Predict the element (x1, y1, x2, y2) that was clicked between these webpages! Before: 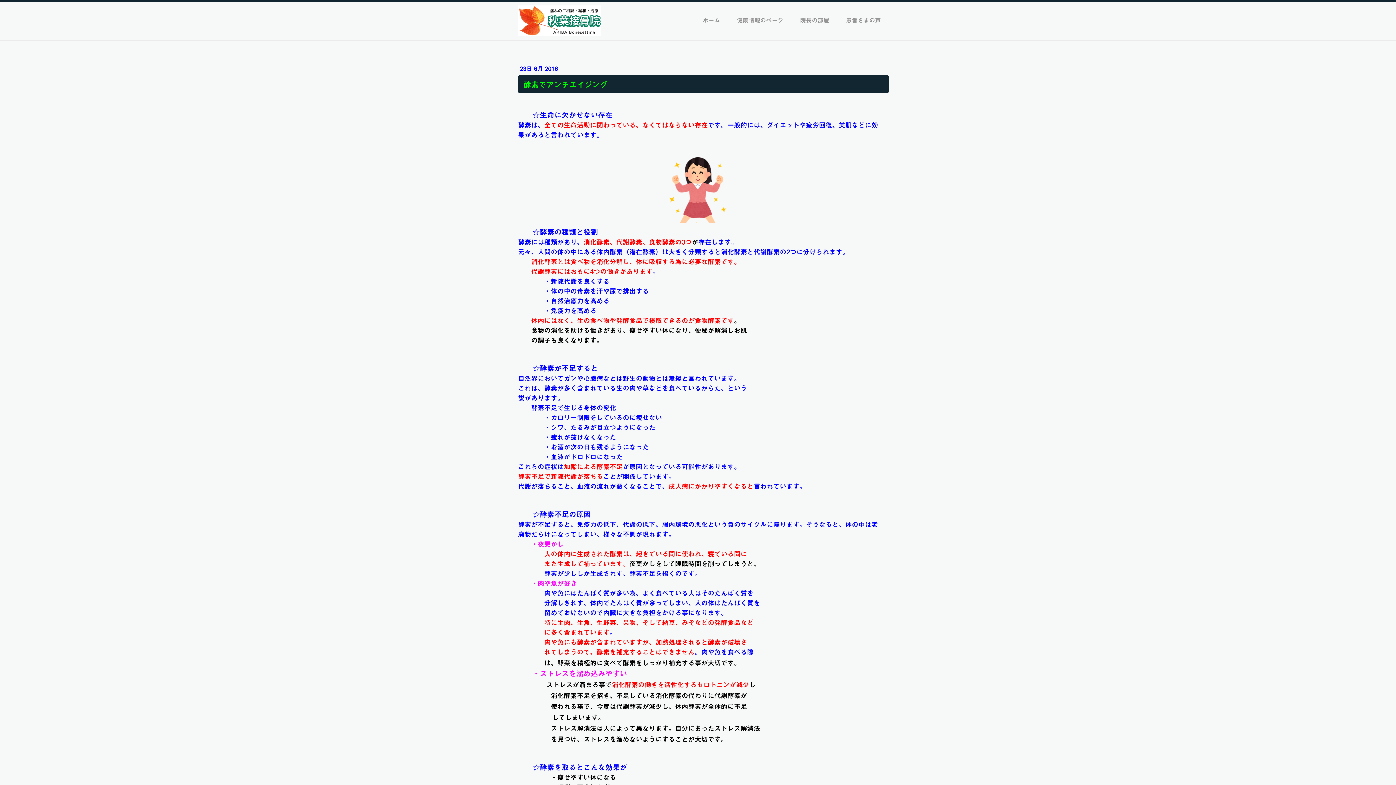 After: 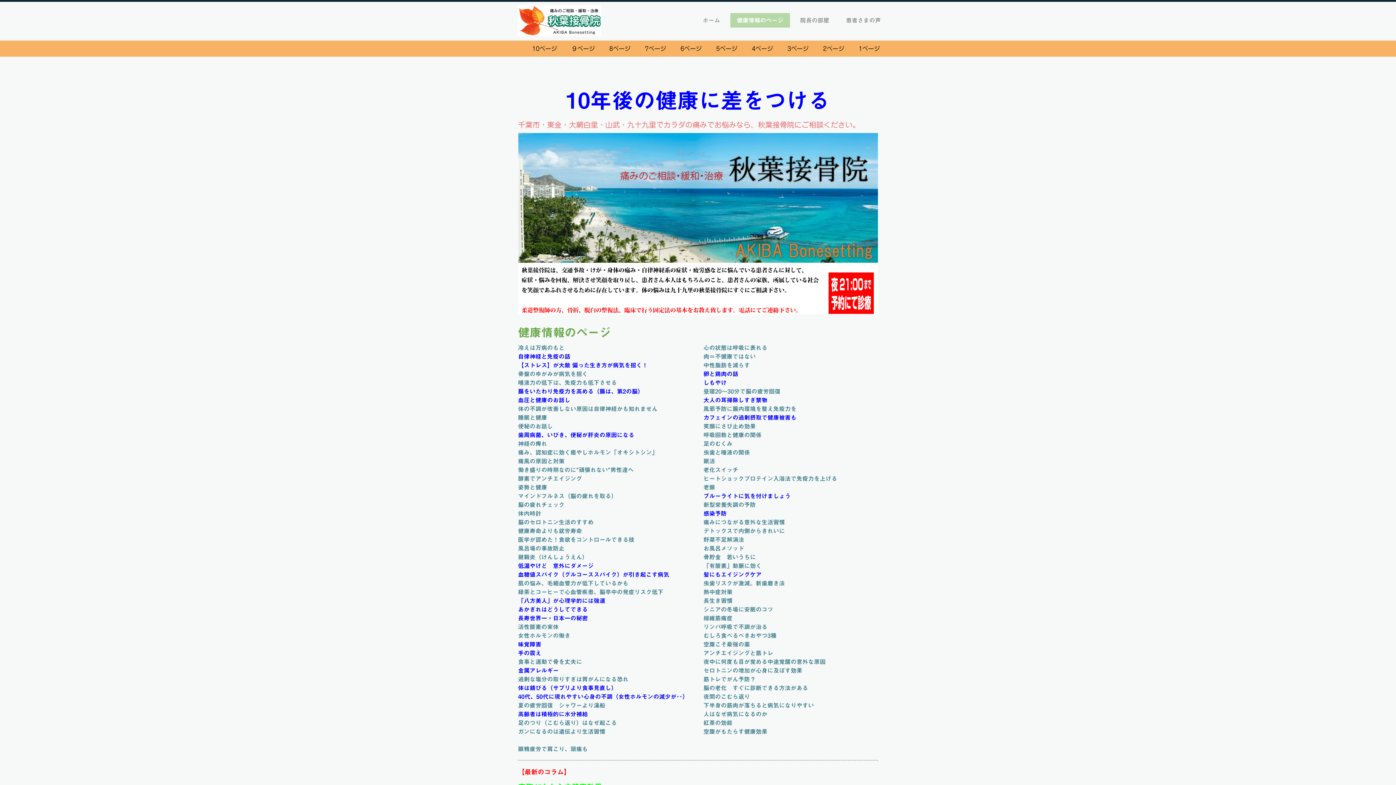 Action: label: 健康情報のページ bbox: (730, 13, 790, 28)